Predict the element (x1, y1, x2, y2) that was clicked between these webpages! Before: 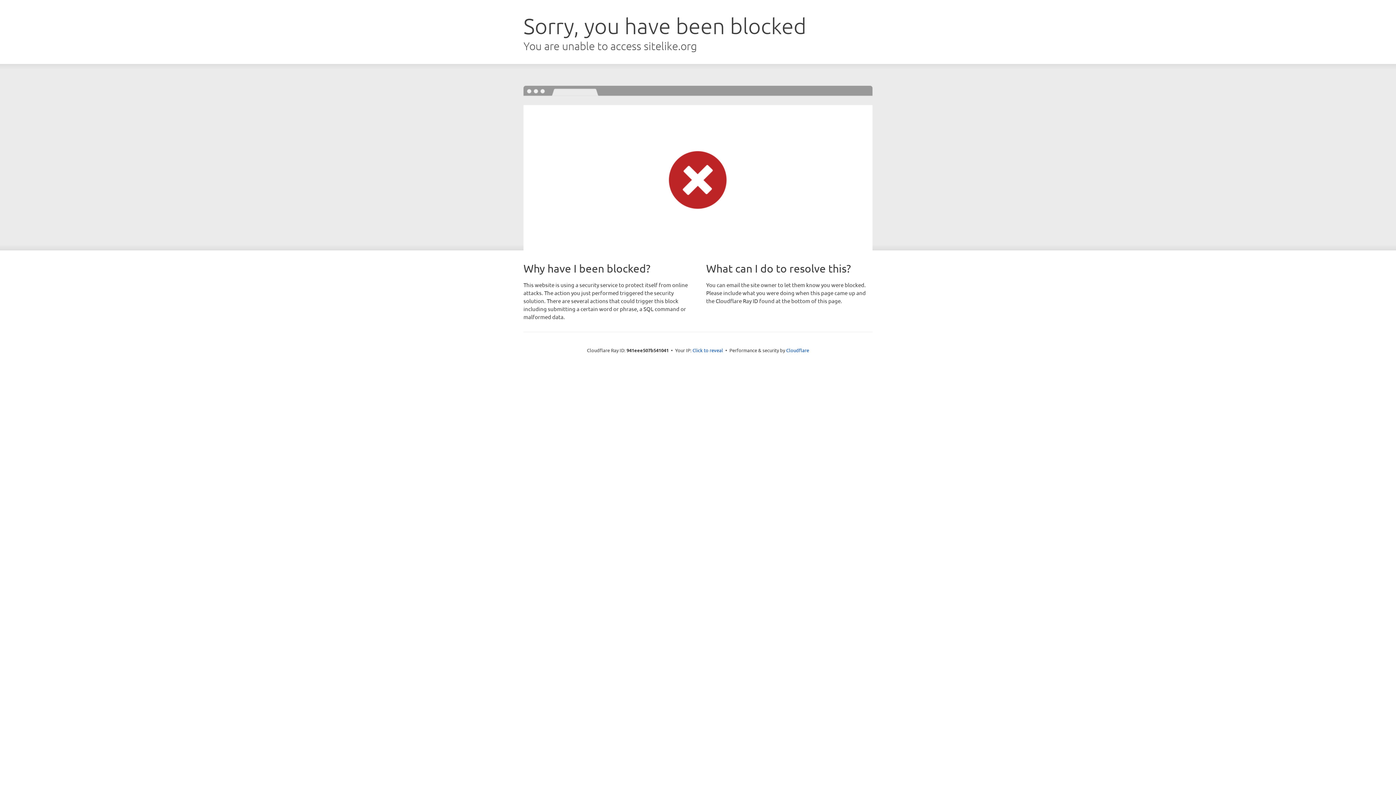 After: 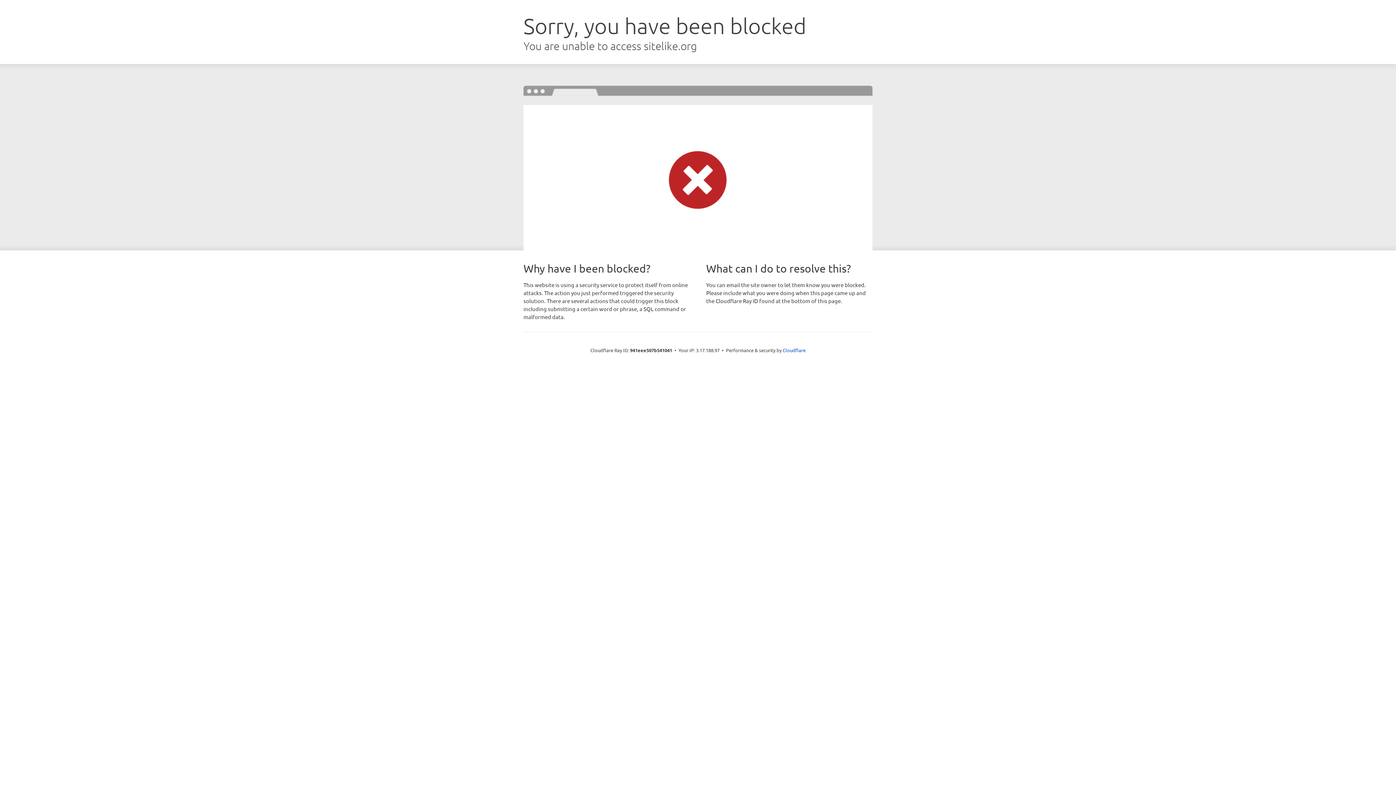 Action: bbox: (692, 346, 723, 353) label: Click to reveal